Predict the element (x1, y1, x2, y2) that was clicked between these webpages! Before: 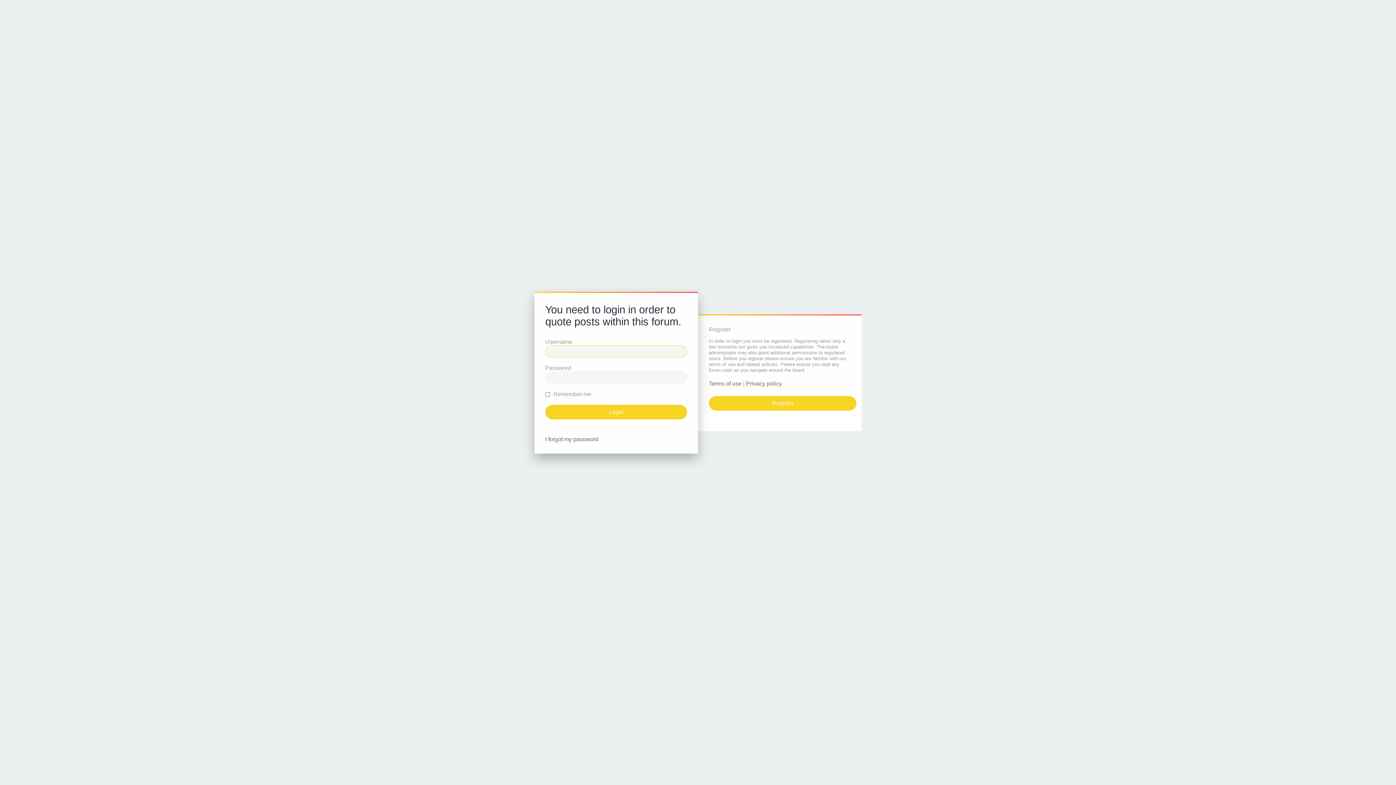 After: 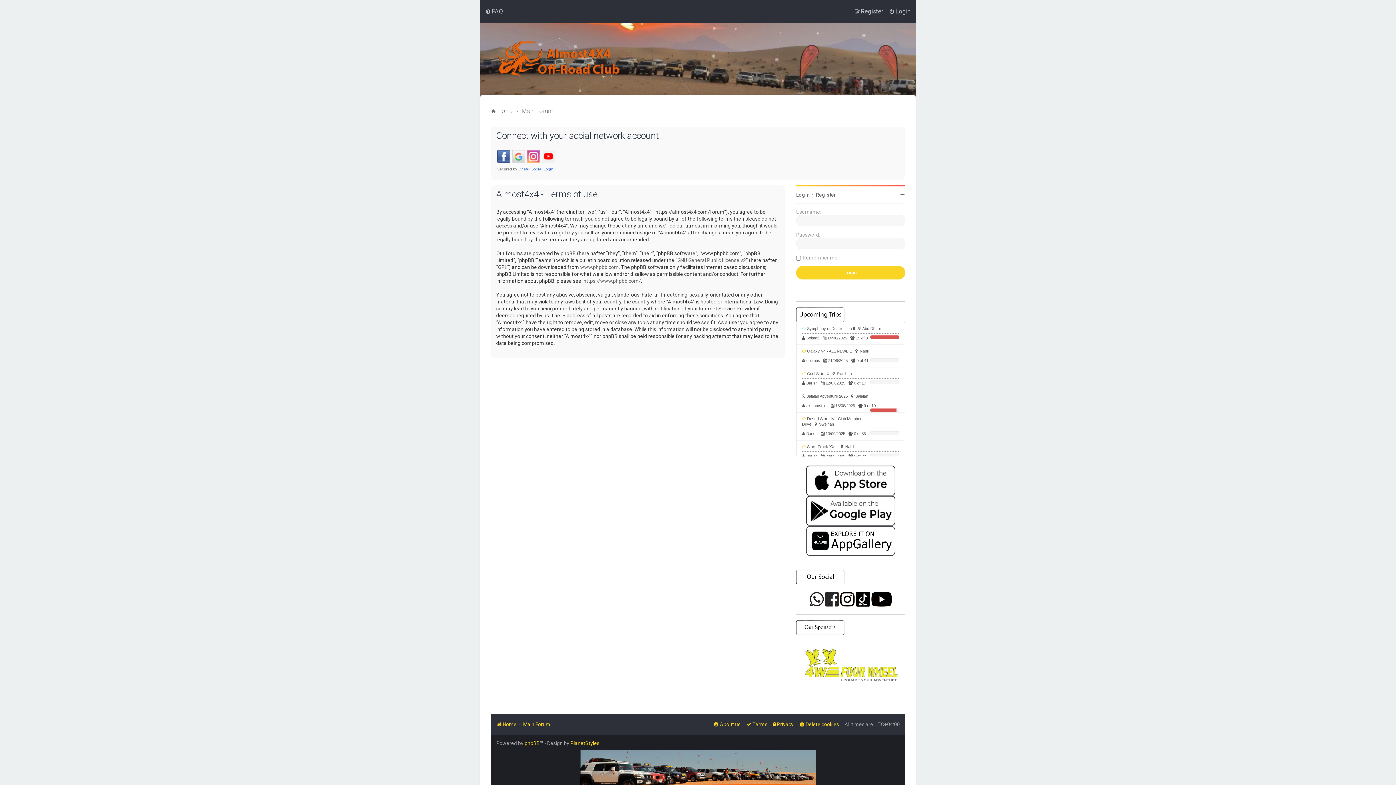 Action: label: Terms of use bbox: (709, 380, 741, 387)